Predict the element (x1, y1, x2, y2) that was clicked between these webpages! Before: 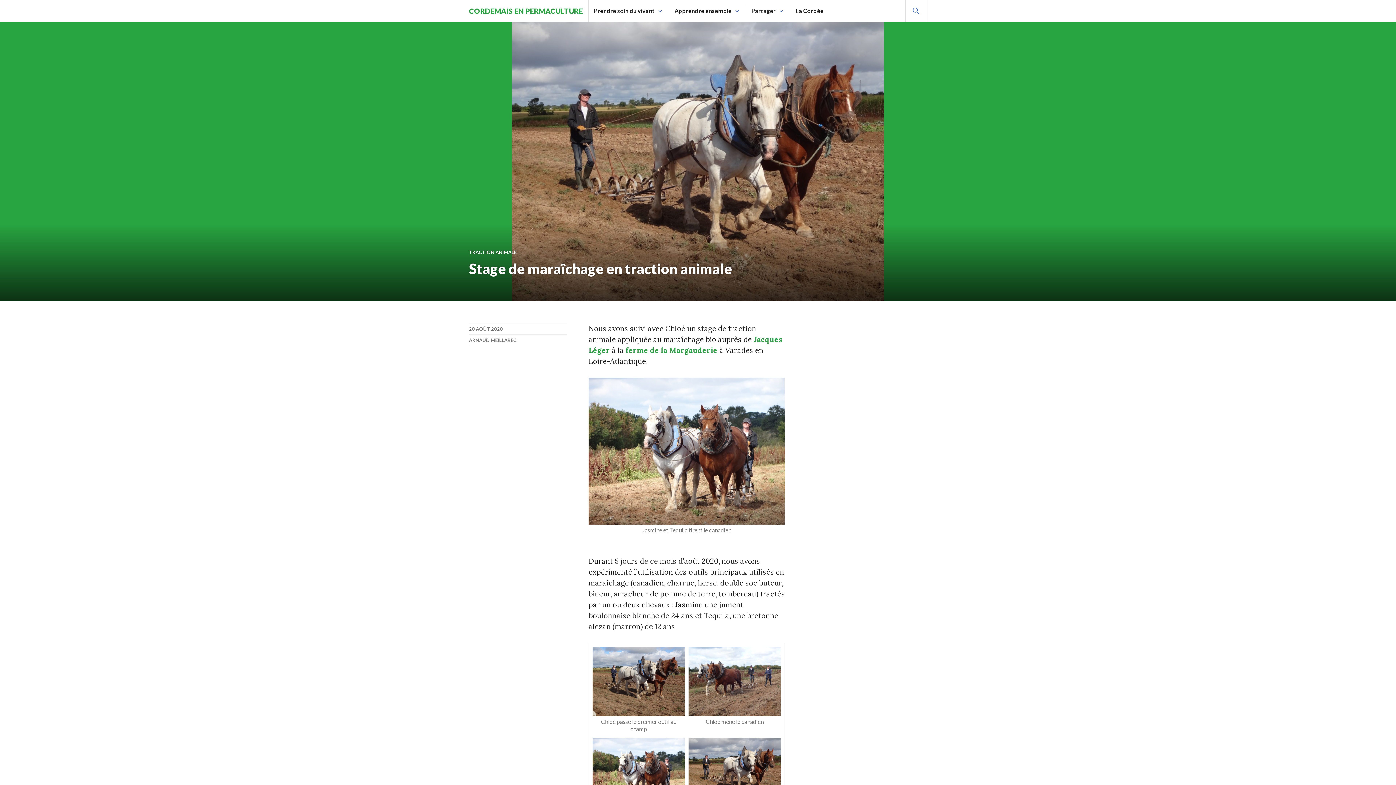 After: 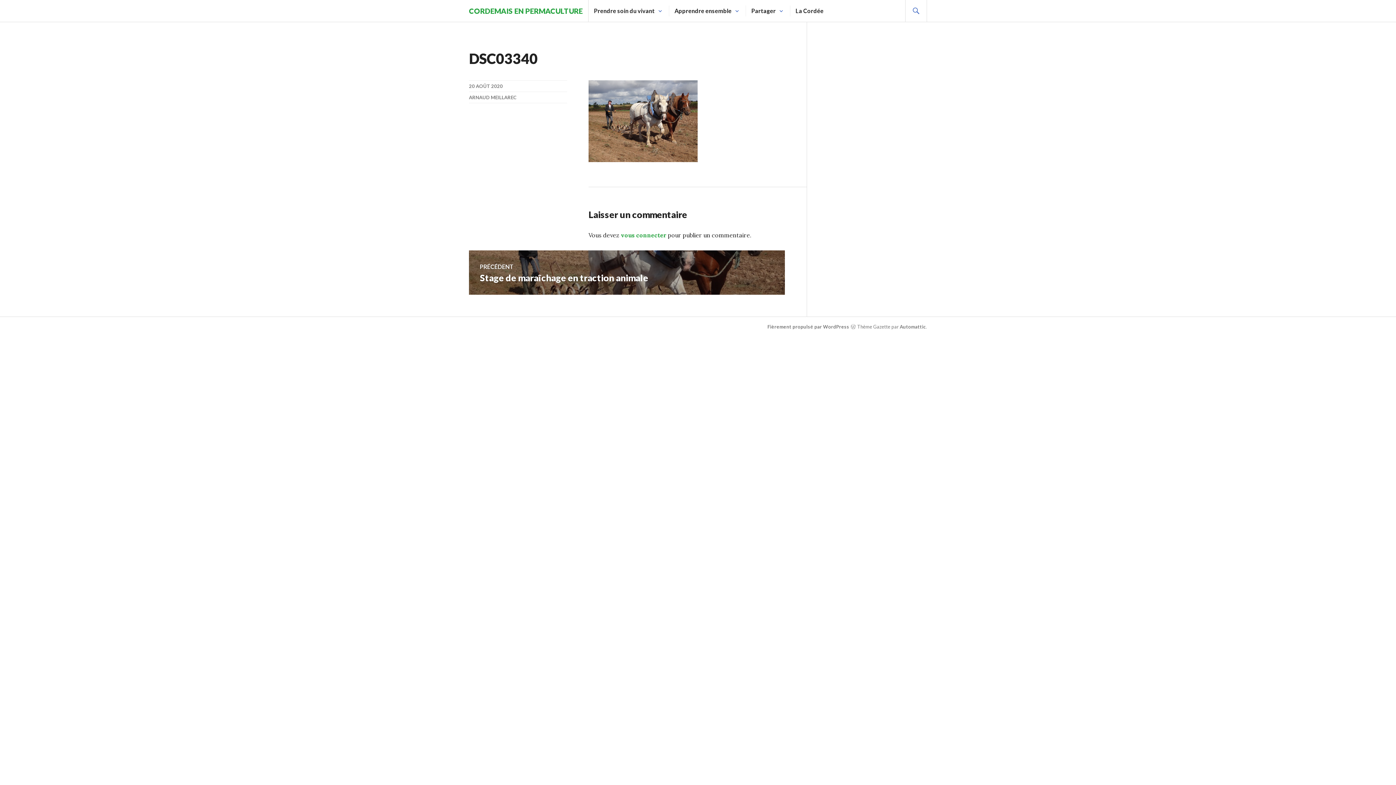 Action: bbox: (688, 738, 781, 807)